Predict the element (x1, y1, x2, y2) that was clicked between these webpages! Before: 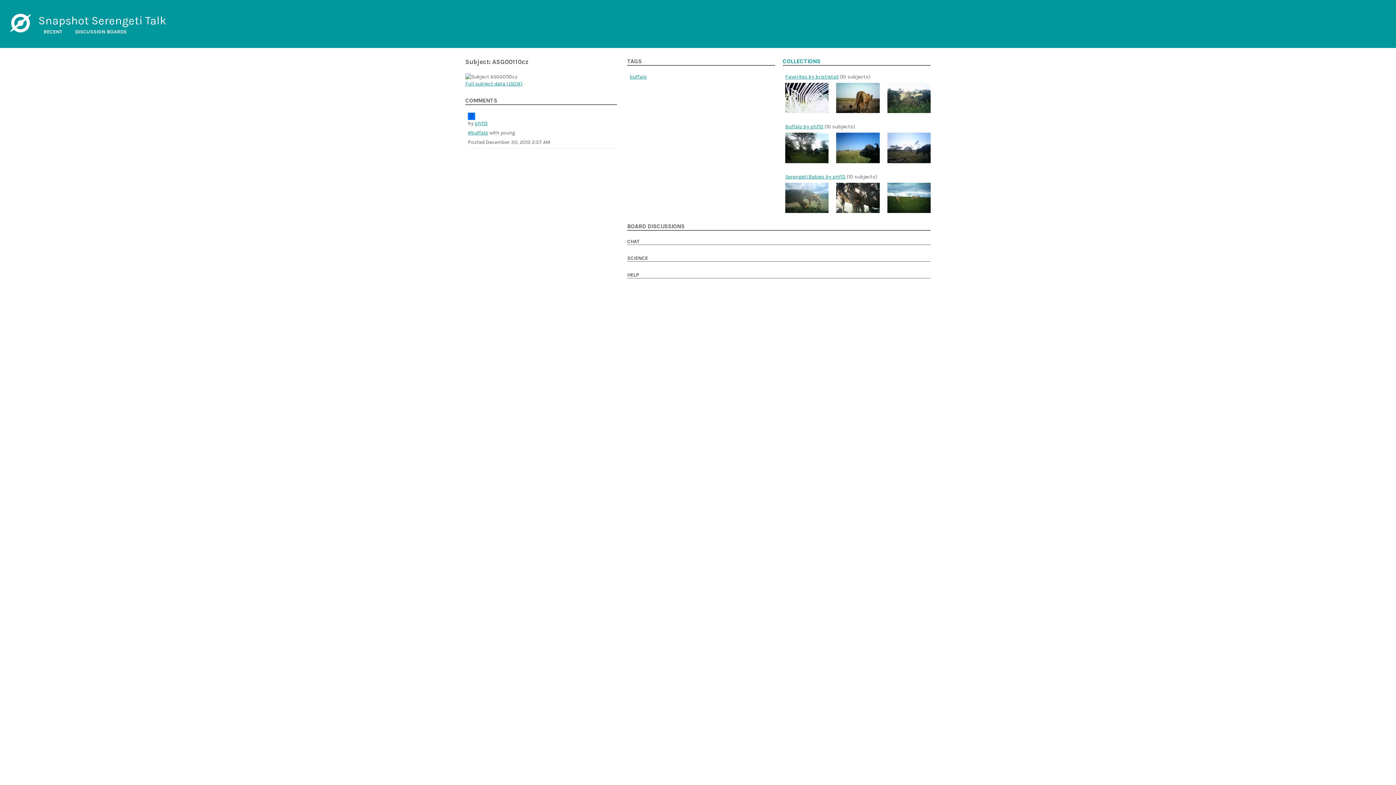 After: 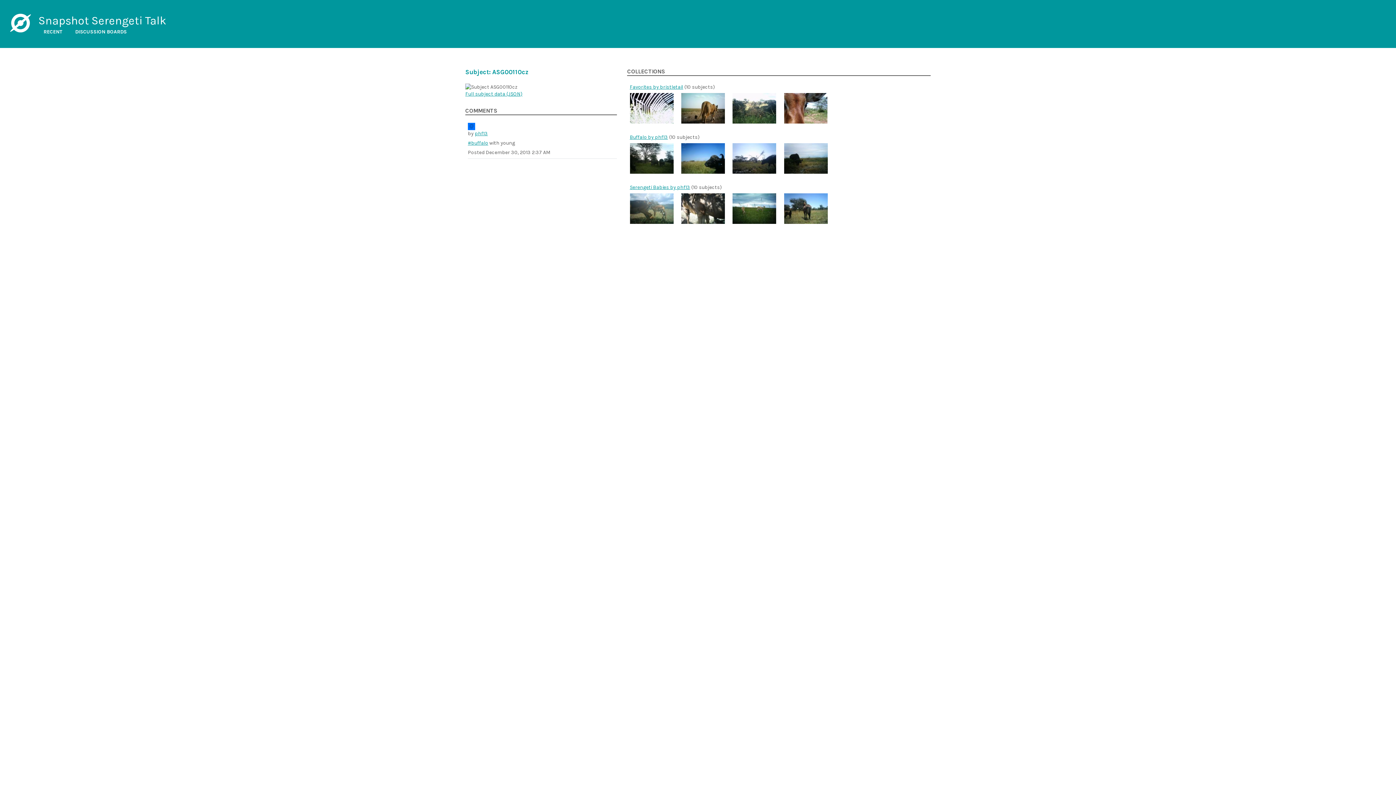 Action: label: COLLECTIONS bbox: (782, 58, 820, 64)